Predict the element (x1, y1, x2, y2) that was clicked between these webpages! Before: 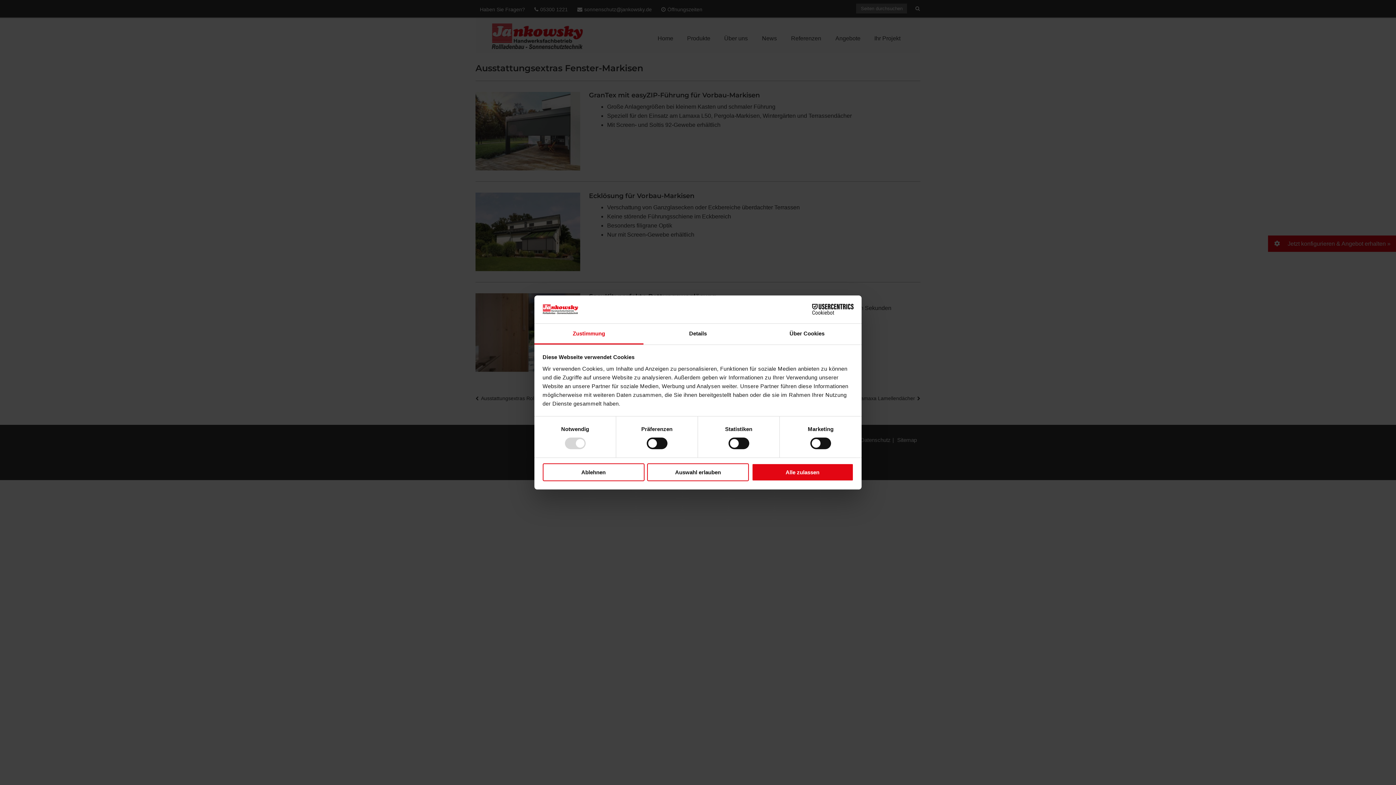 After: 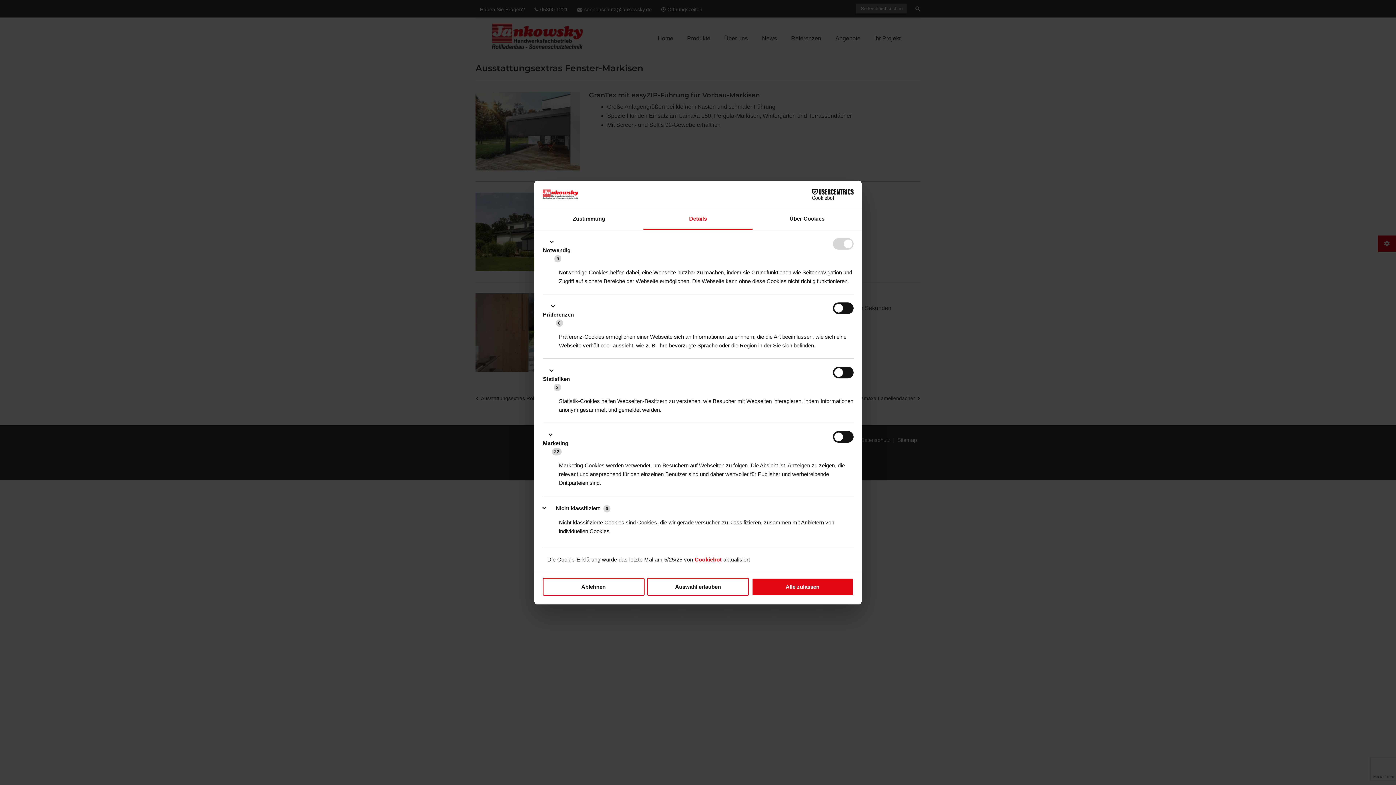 Action: bbox: (643, 323, 752, 344) label: Details